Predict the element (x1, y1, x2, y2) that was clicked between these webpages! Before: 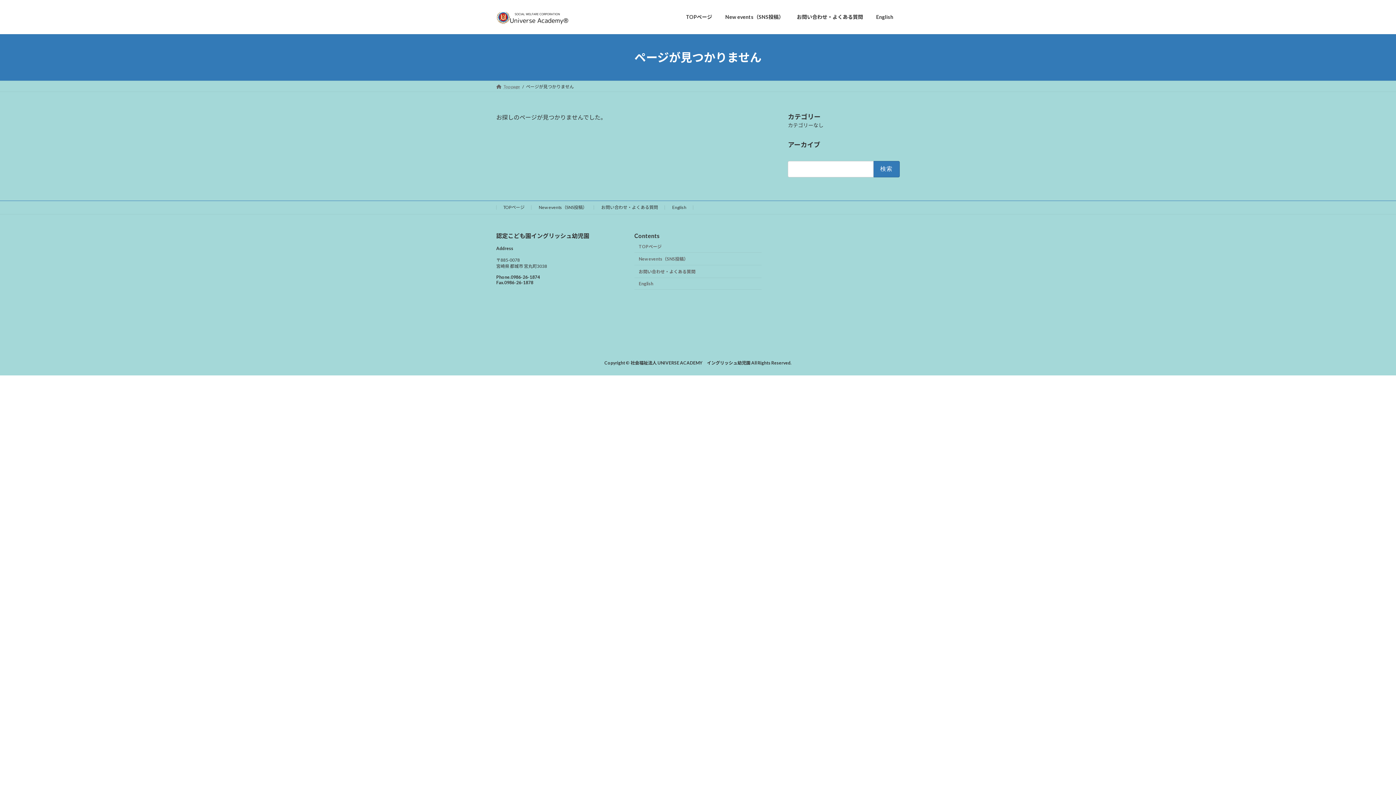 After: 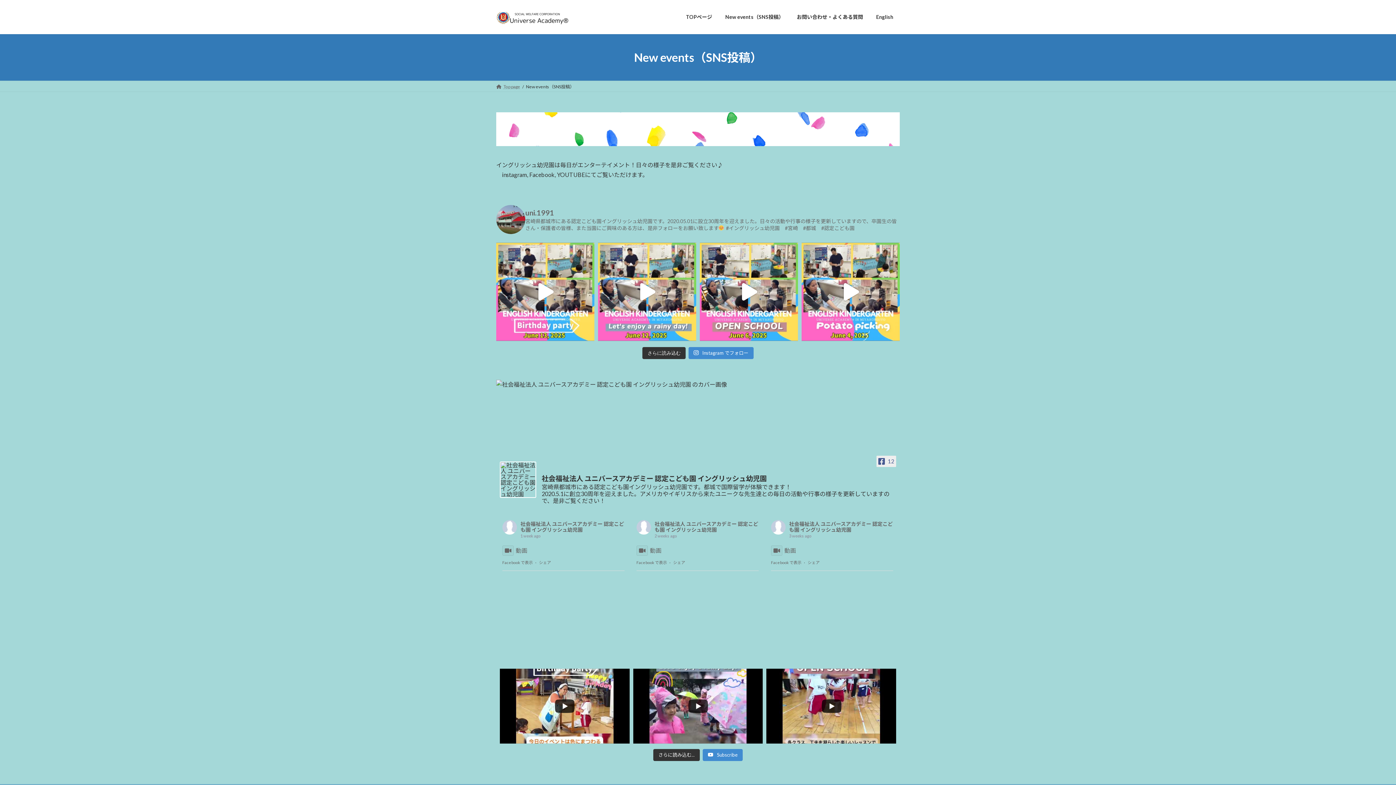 Action: label: New events（SNS投稿） bbox: (538, 204, 587, 210)